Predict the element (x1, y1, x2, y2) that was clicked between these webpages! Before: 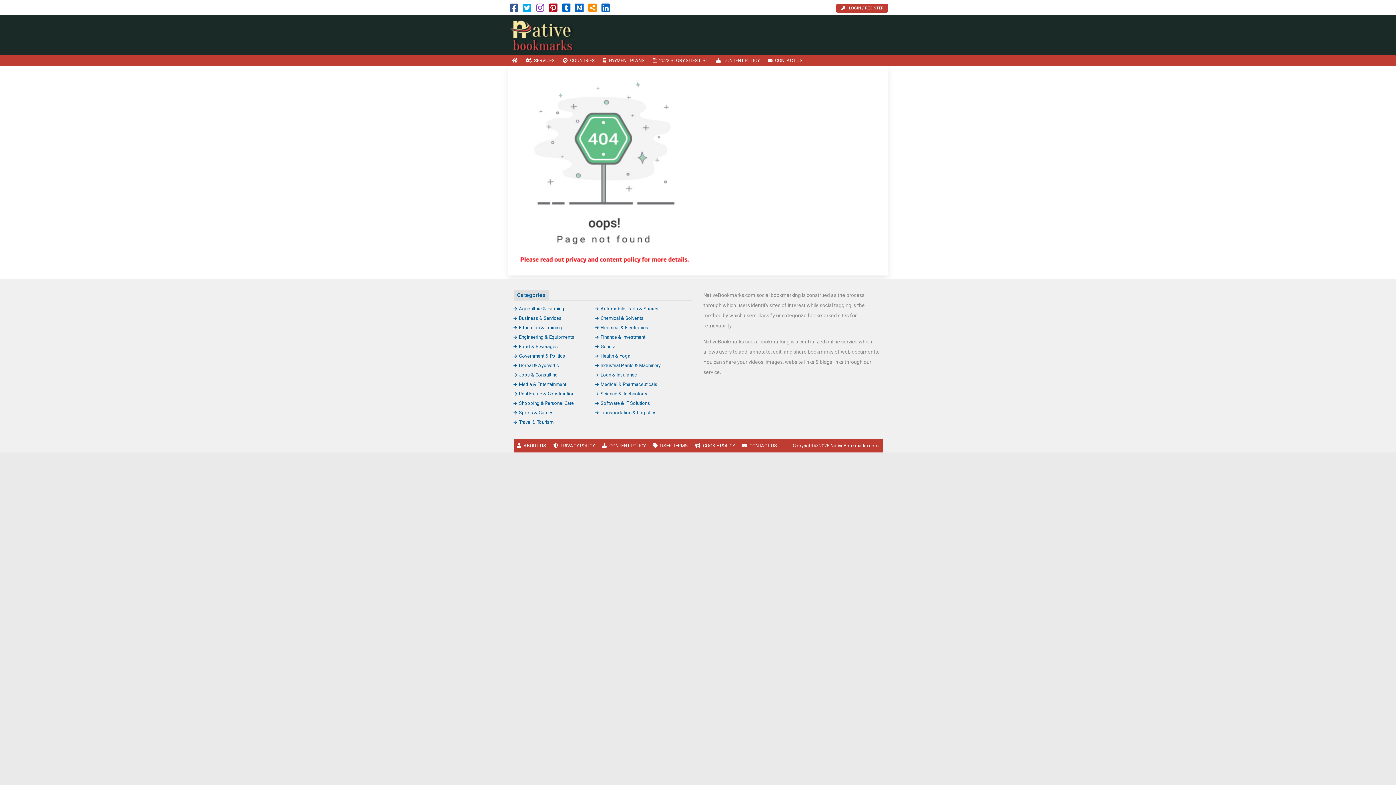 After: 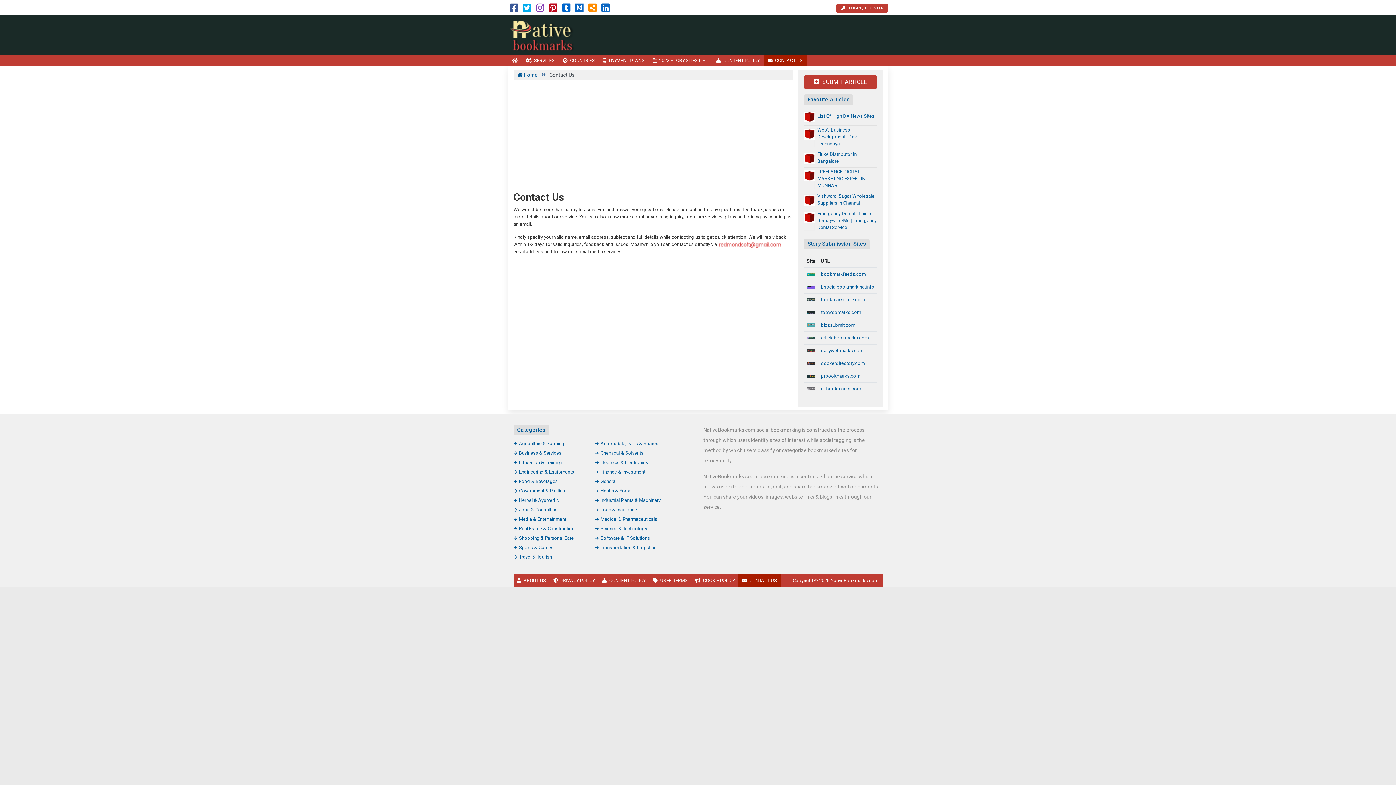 Action: label: CONTACT US bbox: (763, 55, 806, 66)